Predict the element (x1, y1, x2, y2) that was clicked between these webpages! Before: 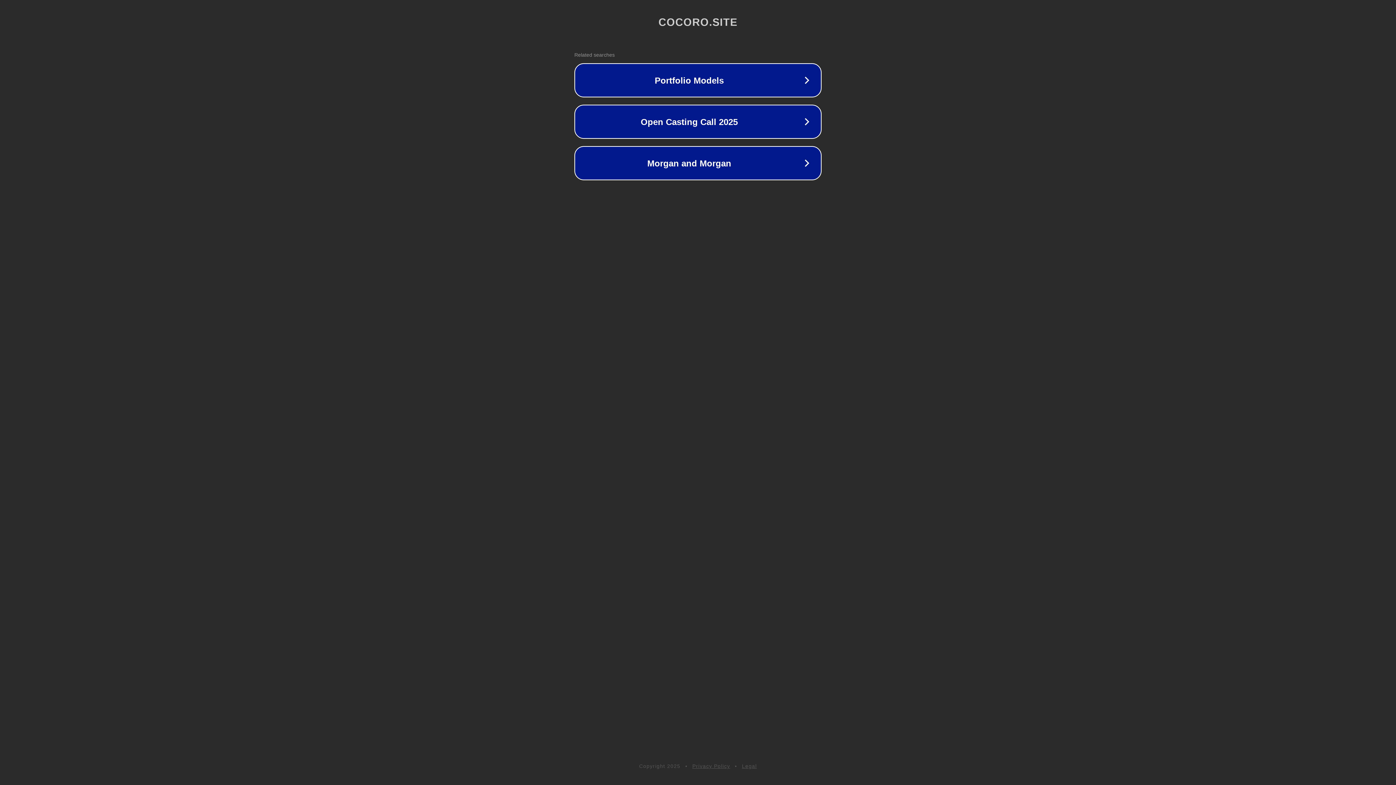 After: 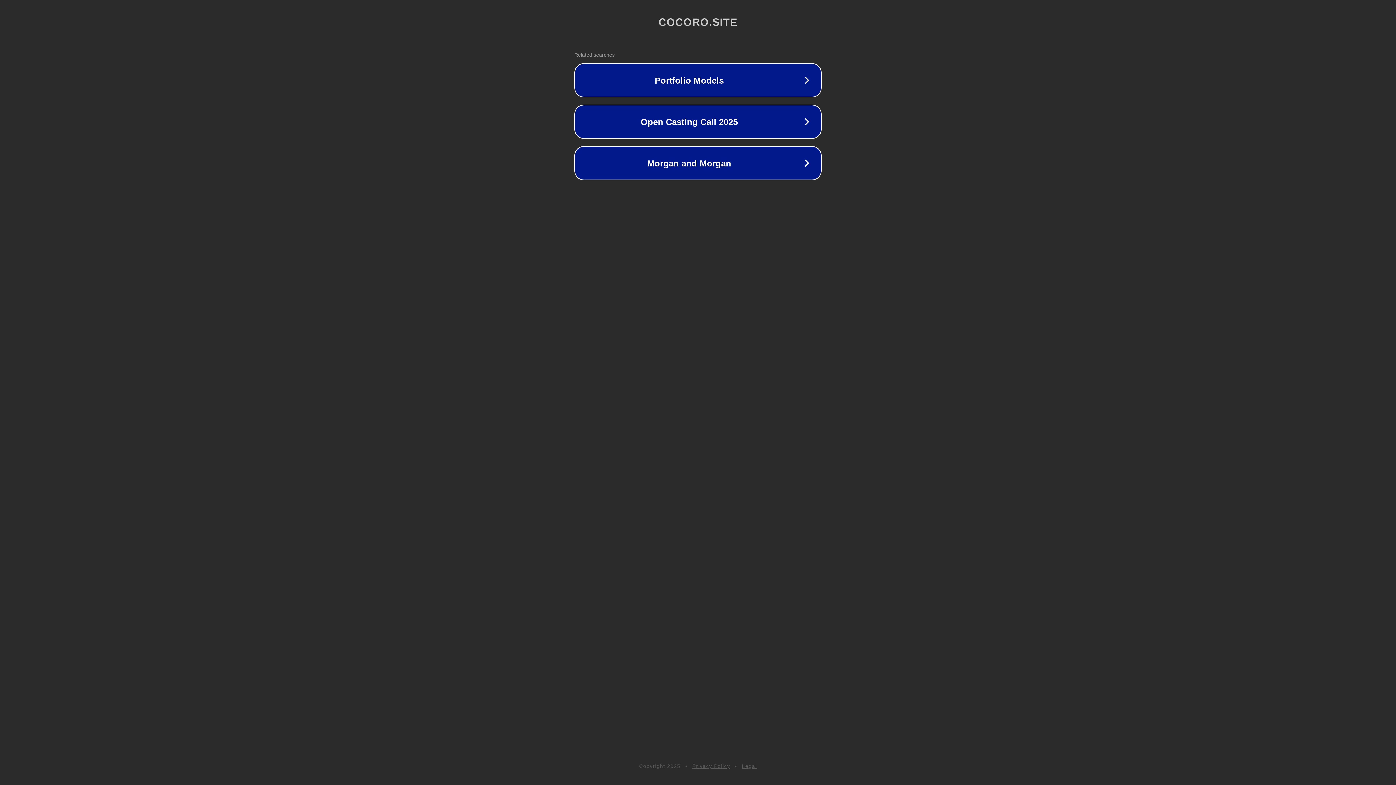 Action: label: Privacy Policy bbox: (692, 763, 730, 769)